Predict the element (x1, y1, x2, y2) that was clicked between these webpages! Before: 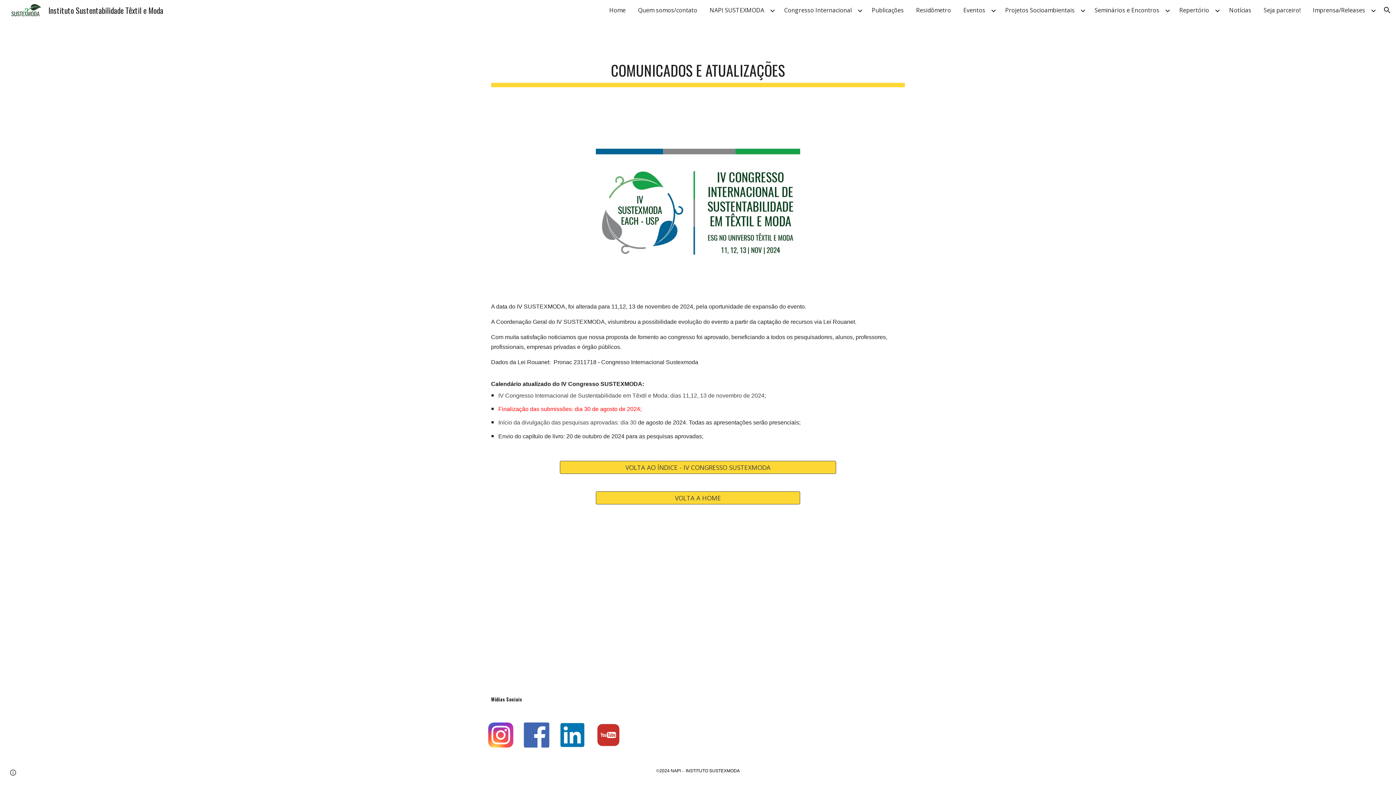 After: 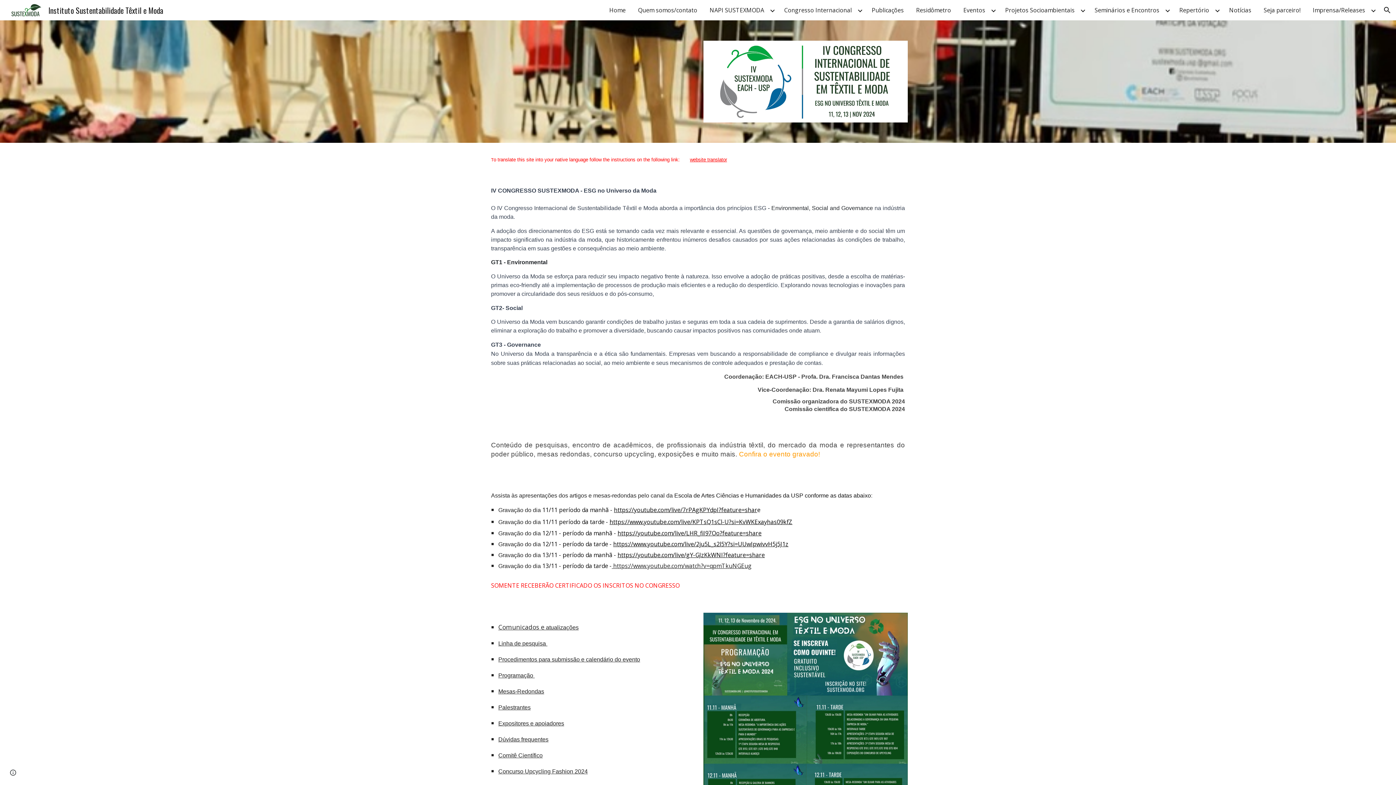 Action: bbox: (560, 457, 835, 477) label: VOLTA AO ÍNDICE - lV CONGRESSO SUSTEXMODA